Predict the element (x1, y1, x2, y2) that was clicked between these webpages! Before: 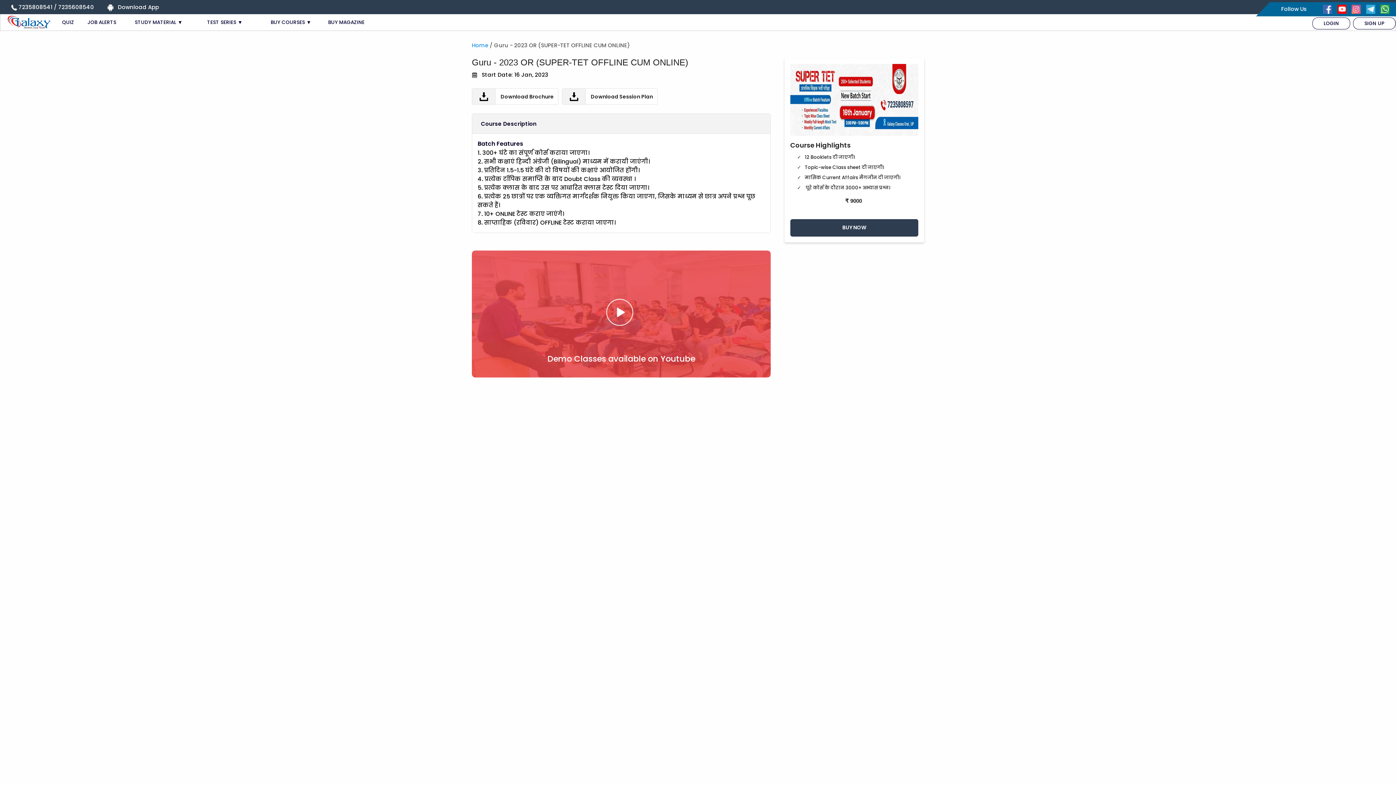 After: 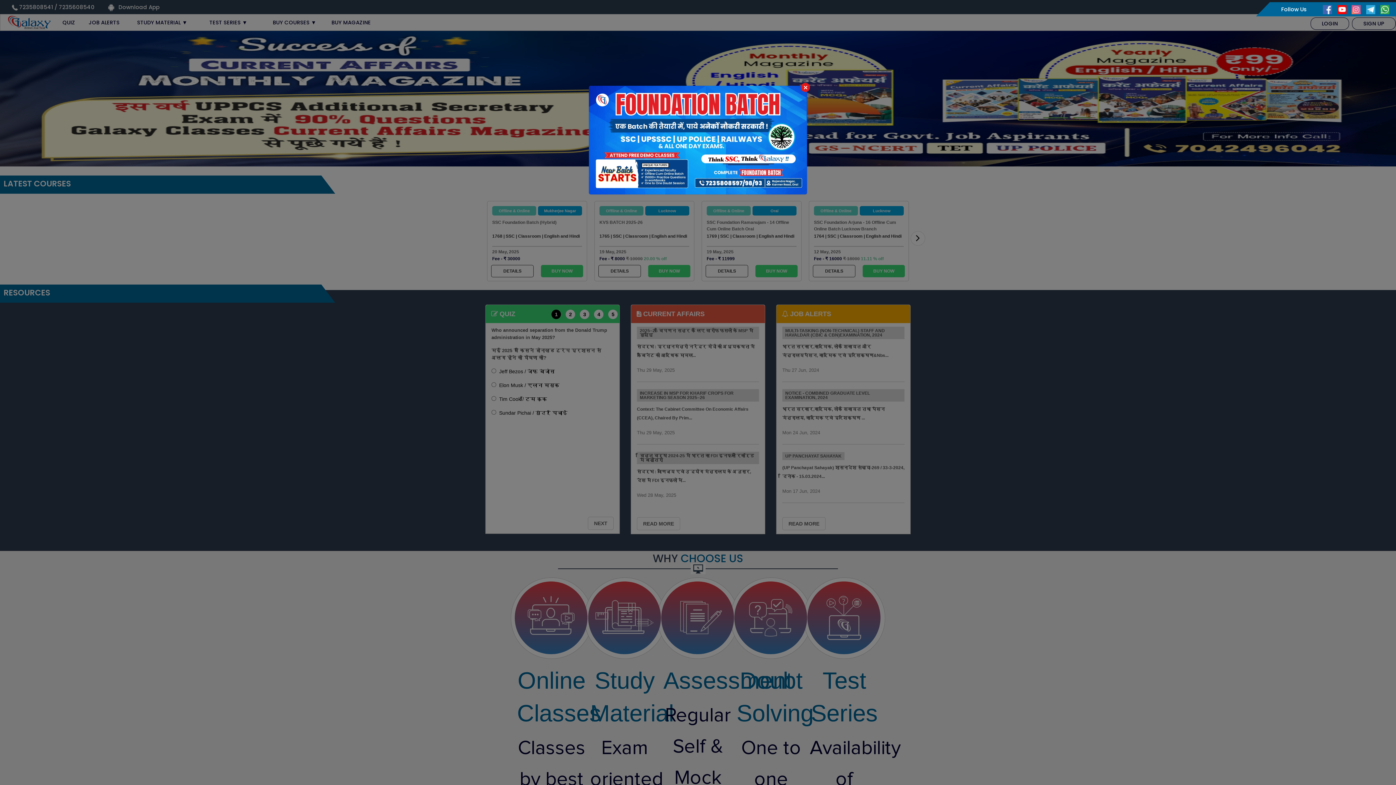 Action: bbox: (7, 17, 50, 27)